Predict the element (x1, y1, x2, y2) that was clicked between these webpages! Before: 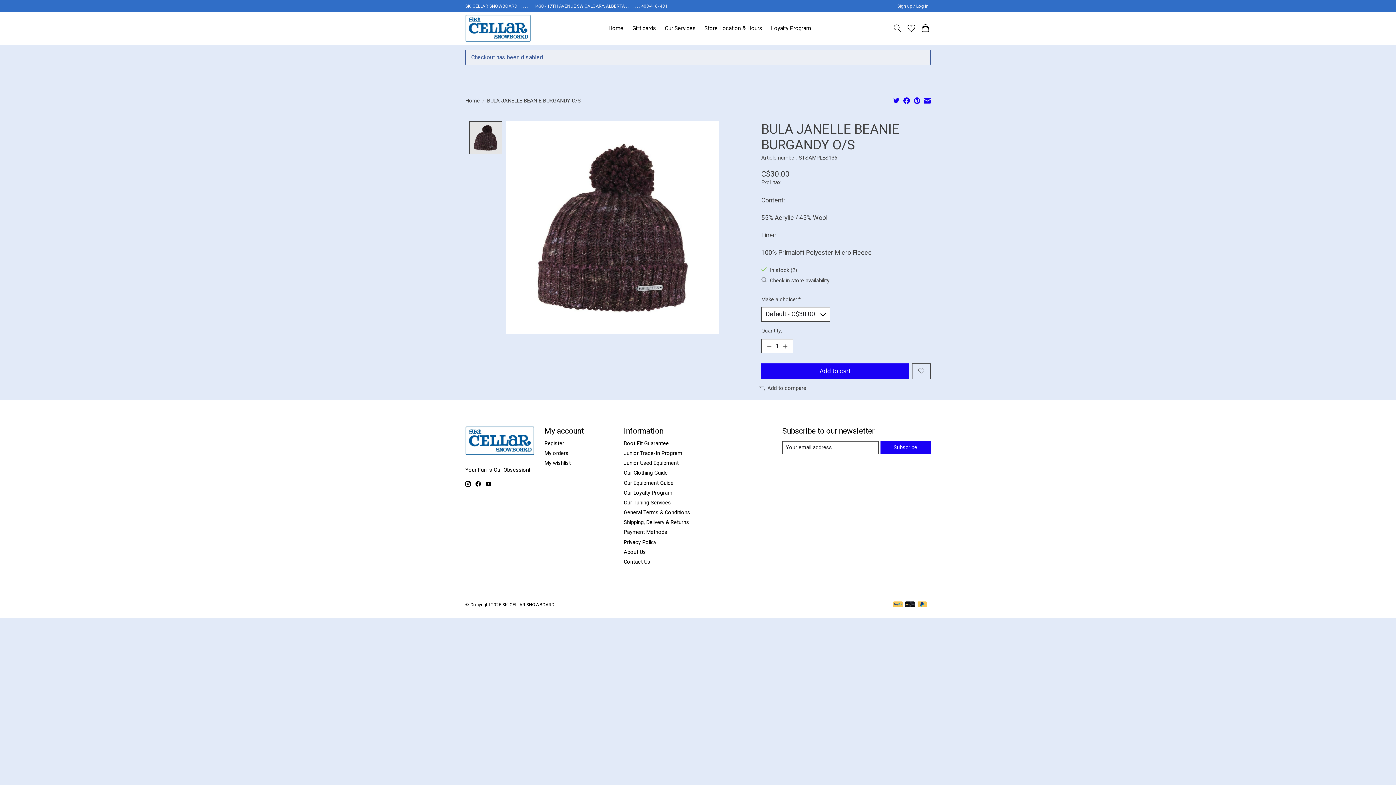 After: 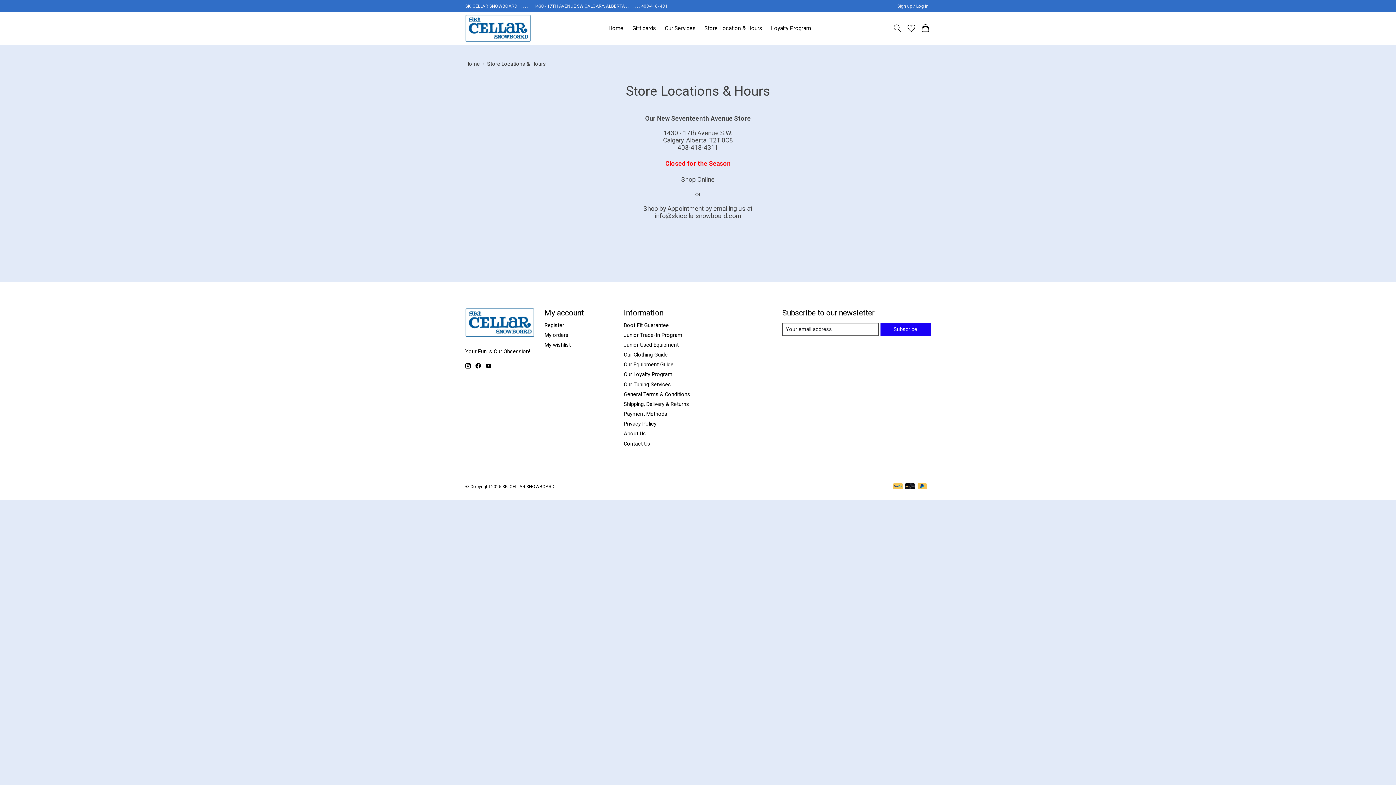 Action: bbox: (701, 23, 765, 33) label: Store Location & Hours